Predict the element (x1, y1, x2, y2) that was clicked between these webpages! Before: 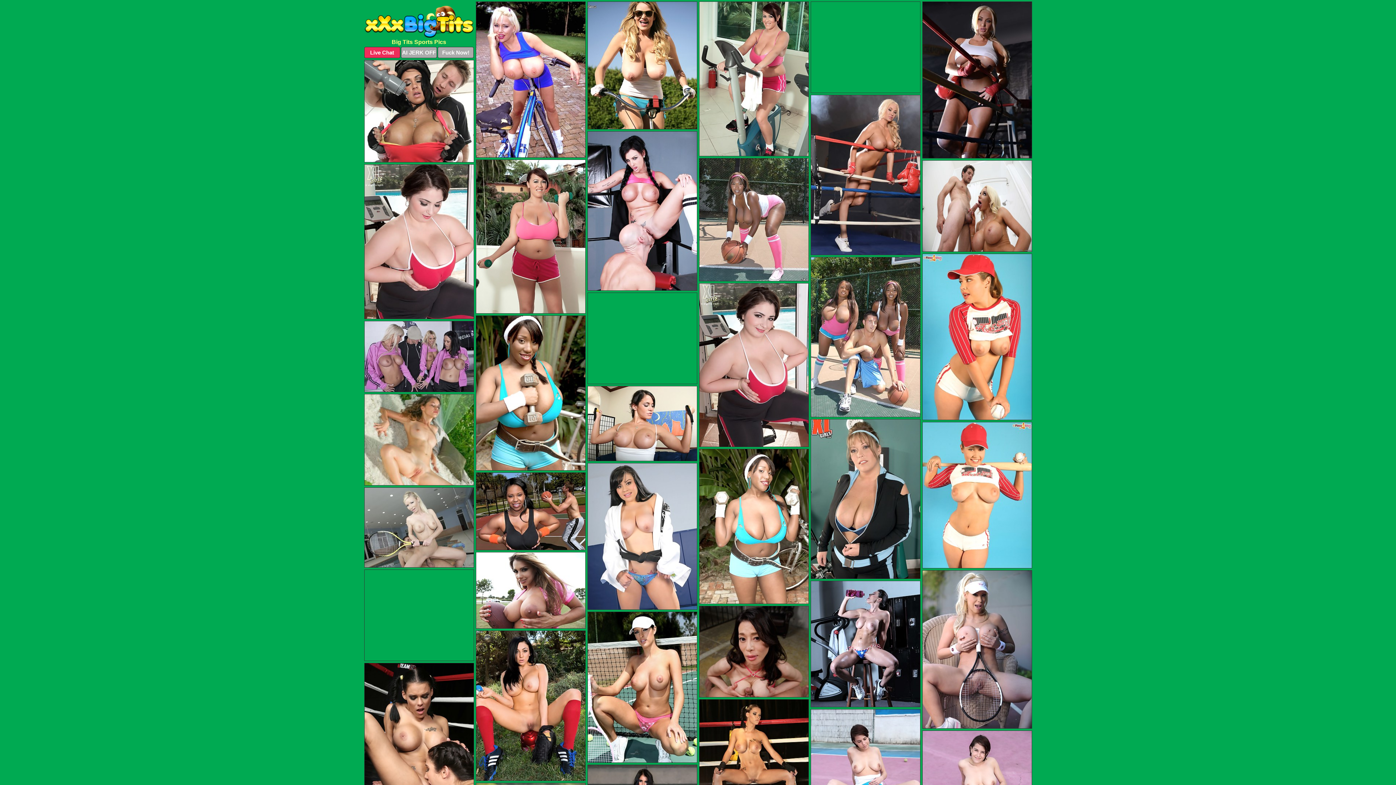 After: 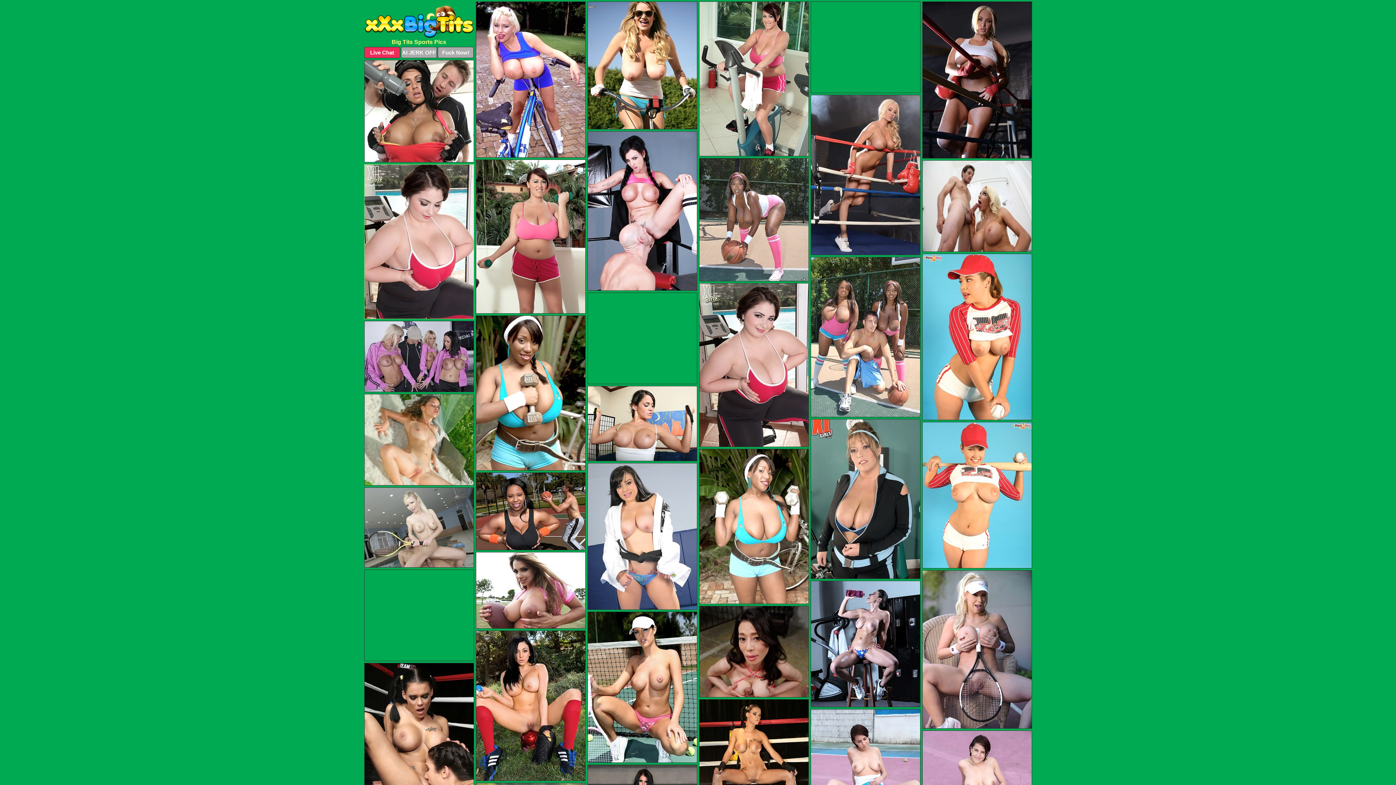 Action: bbox: (364, 164, 474, 319)